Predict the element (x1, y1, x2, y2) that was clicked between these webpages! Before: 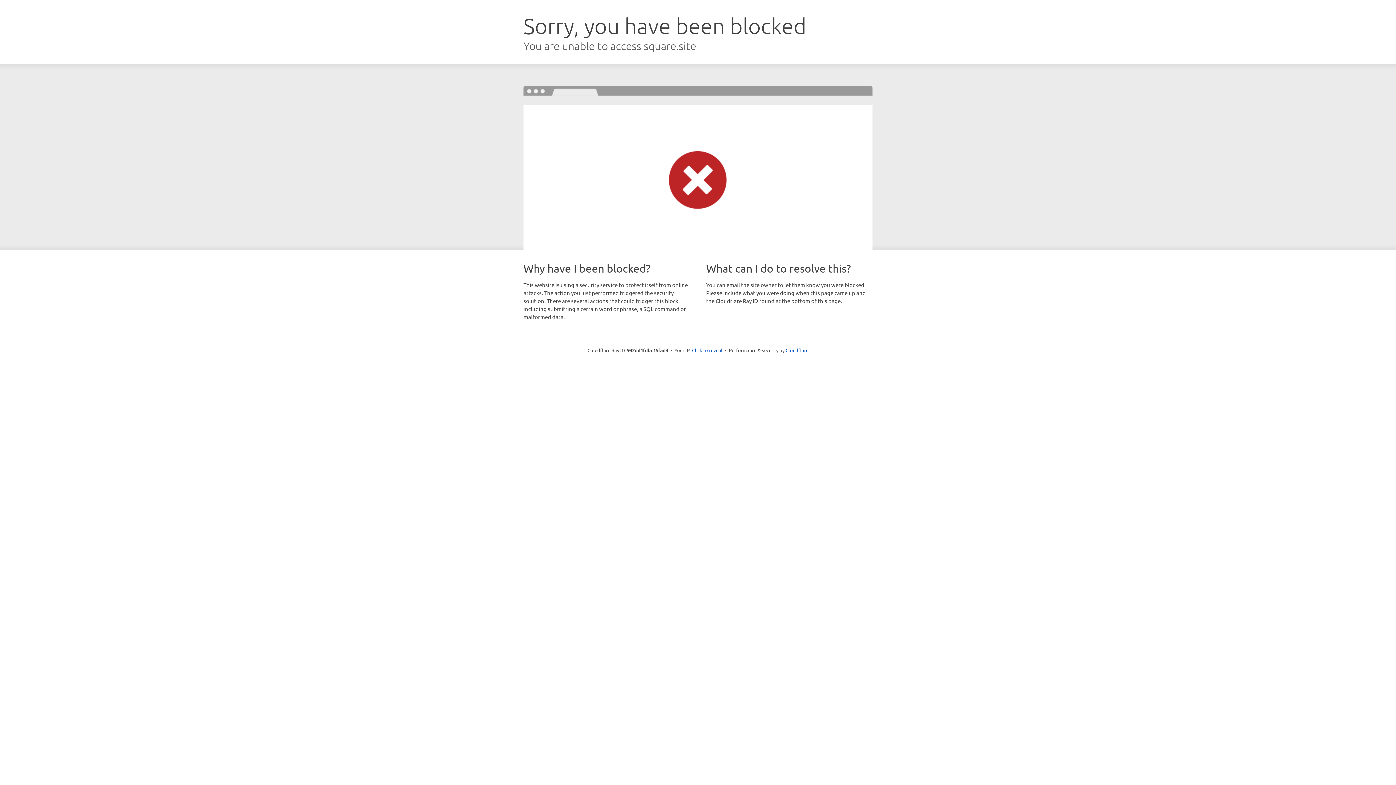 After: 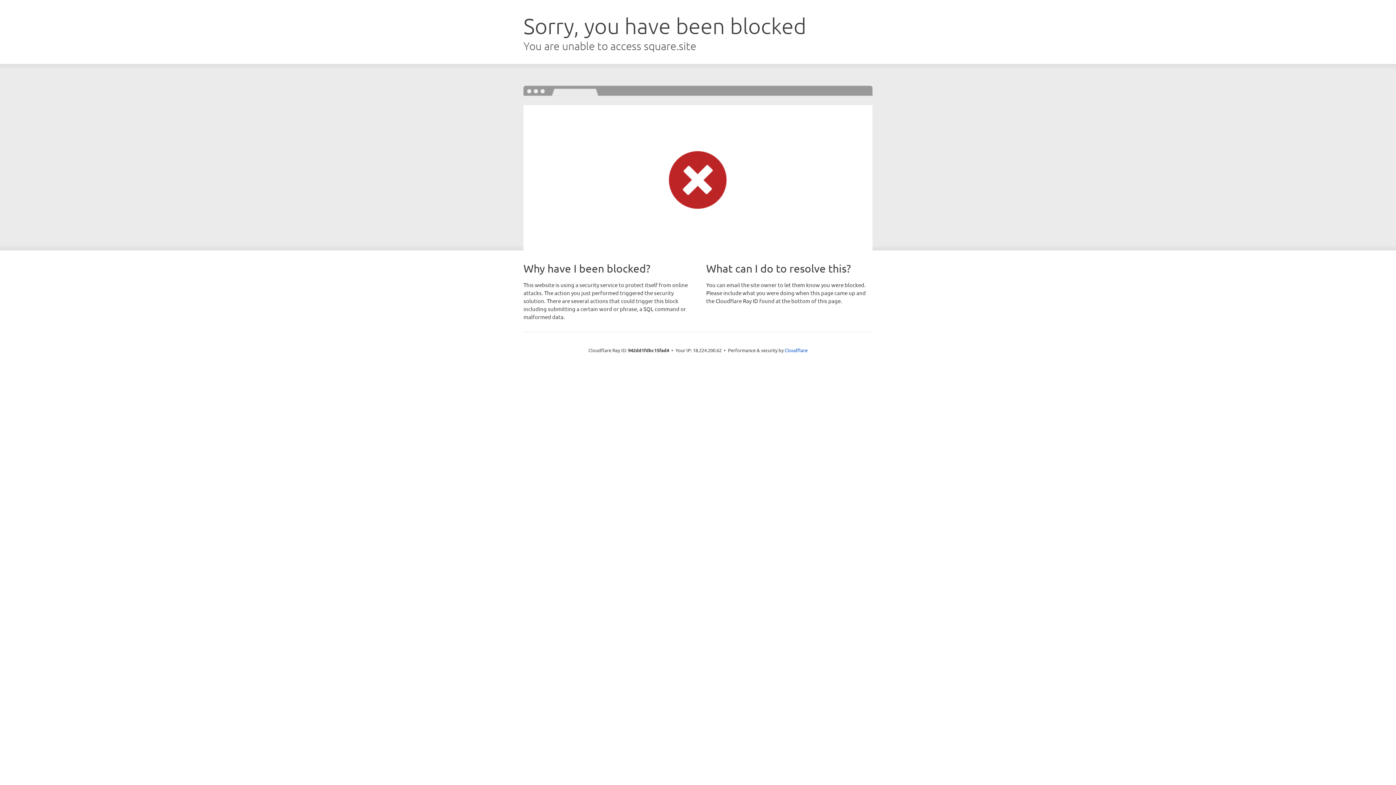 Action: label: Click to reveal bbox: (692, 346, 722, 353)